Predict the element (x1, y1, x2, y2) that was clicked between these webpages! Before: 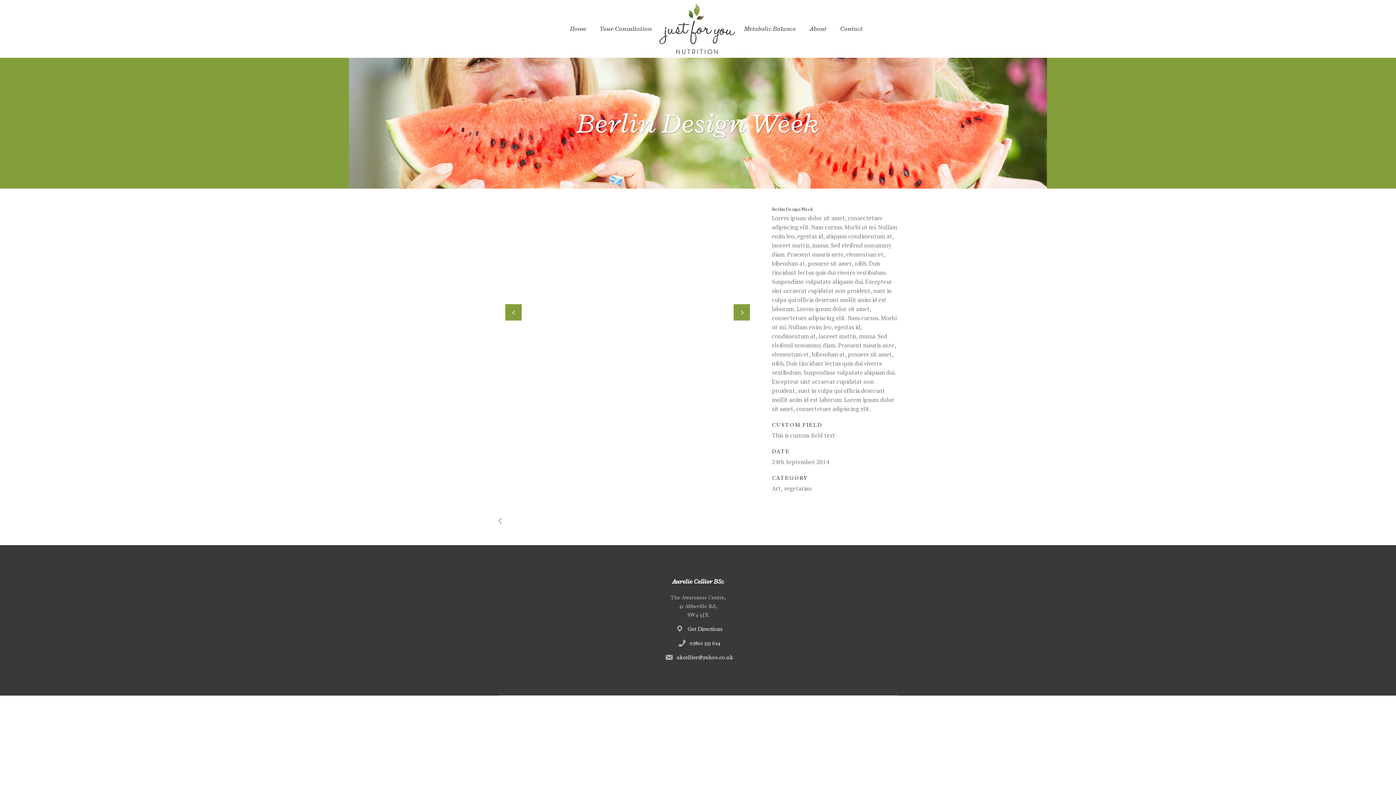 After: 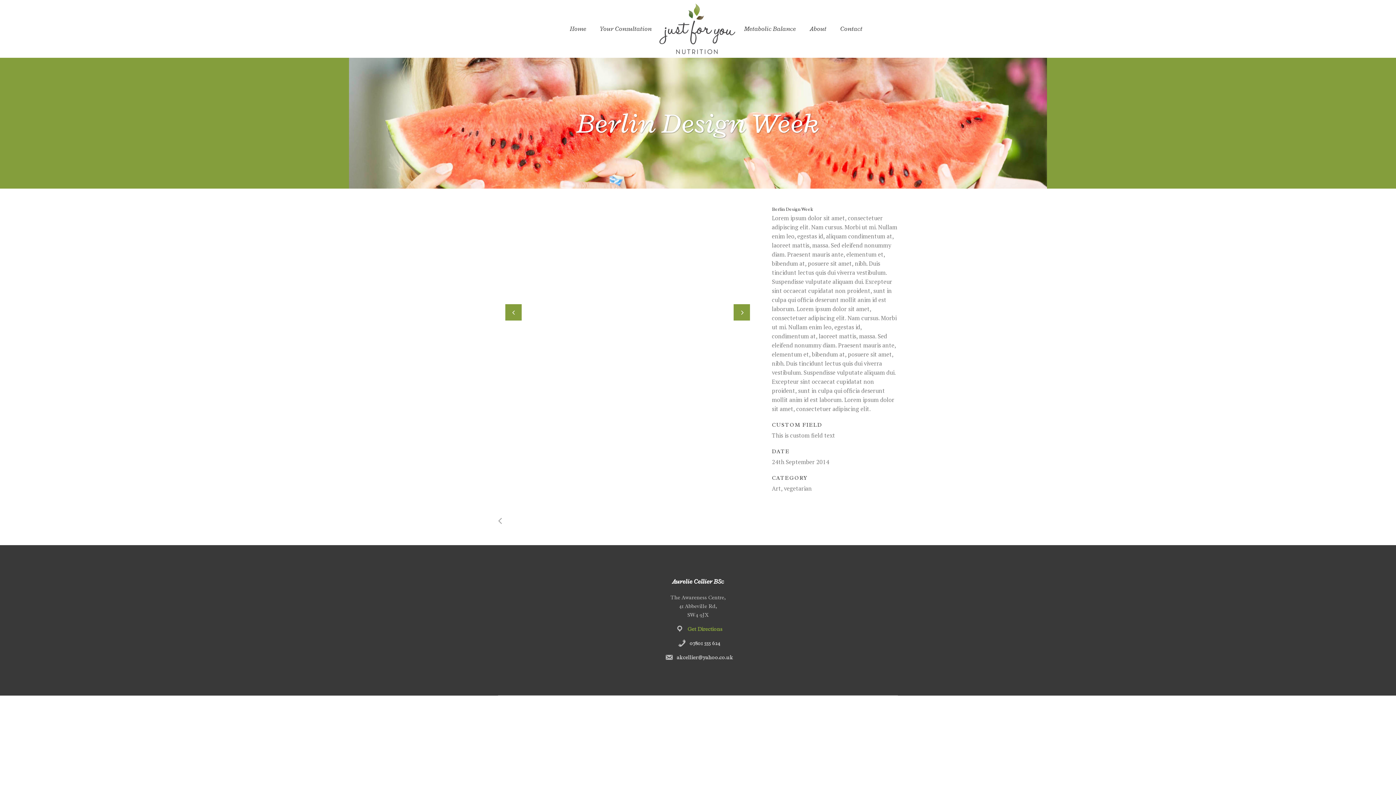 Action: label: Get Directions bbox: (687, 626, 722, 633)